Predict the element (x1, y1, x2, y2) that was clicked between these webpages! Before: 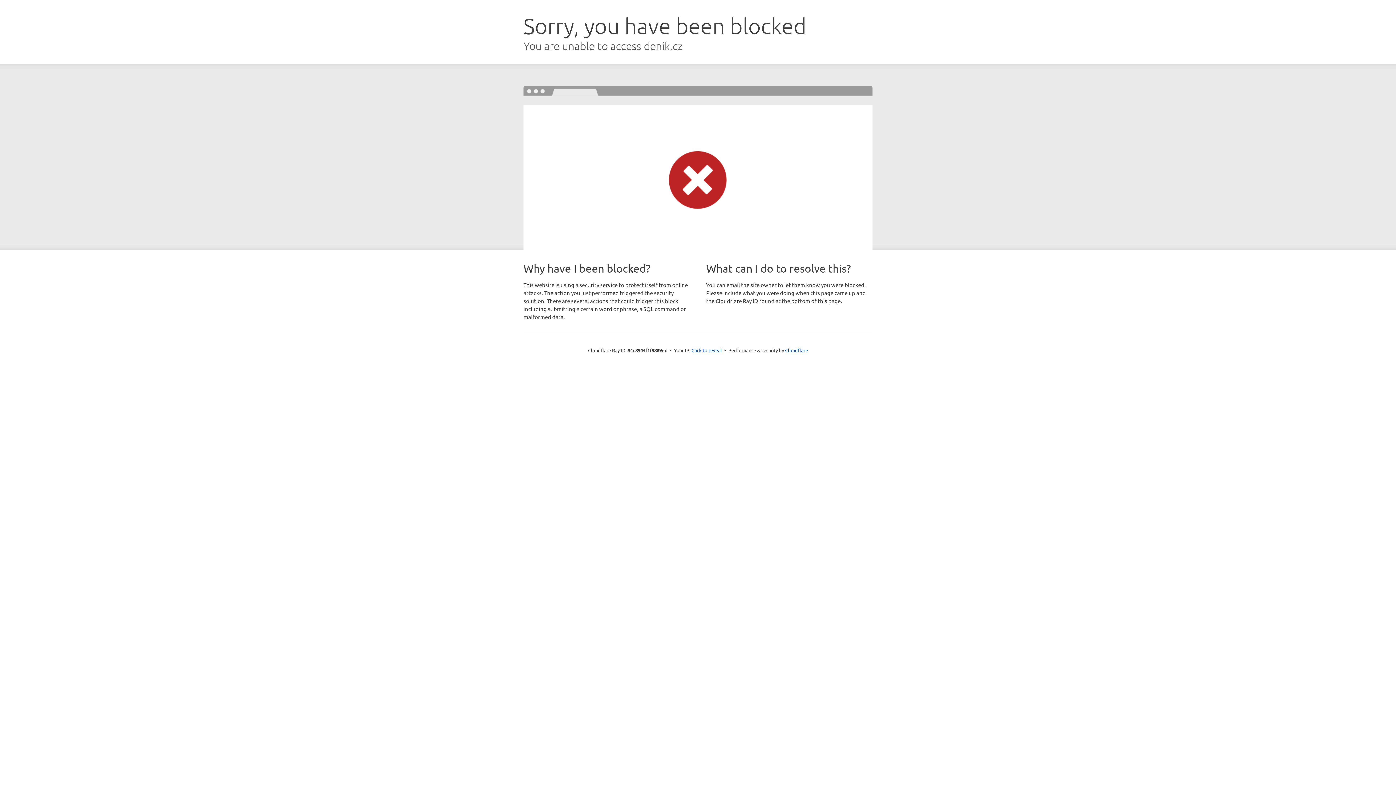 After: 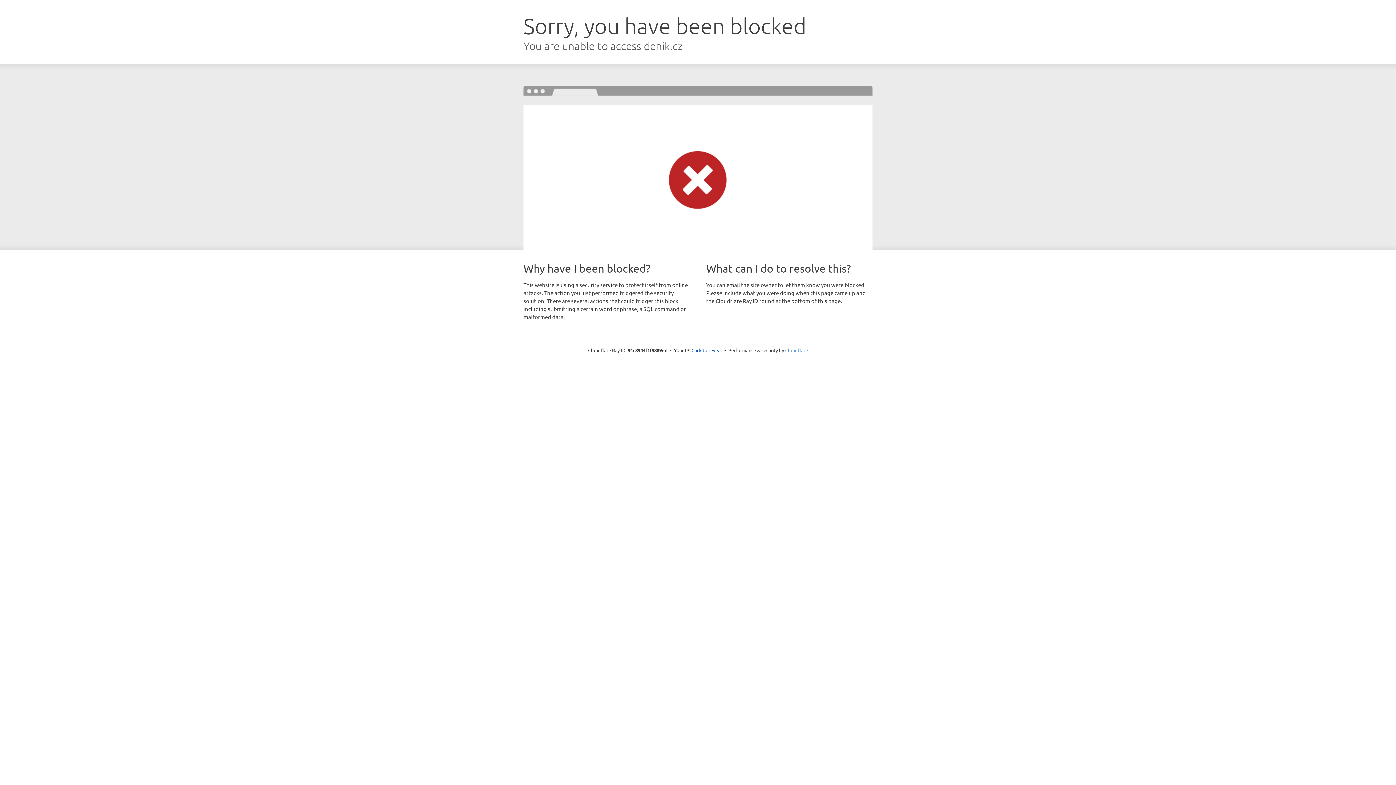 Action: label: Cloudflare bbox: (785, 347, 808, 353)